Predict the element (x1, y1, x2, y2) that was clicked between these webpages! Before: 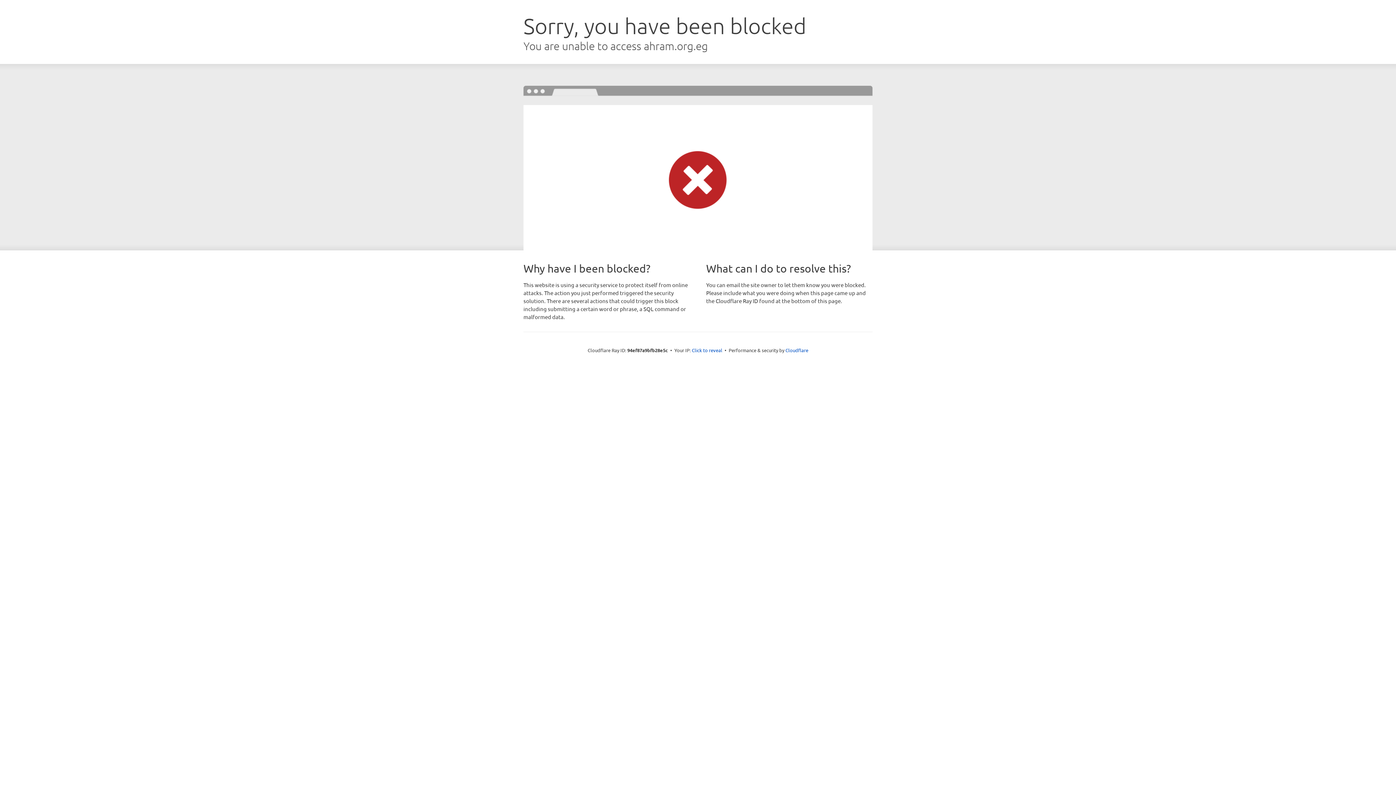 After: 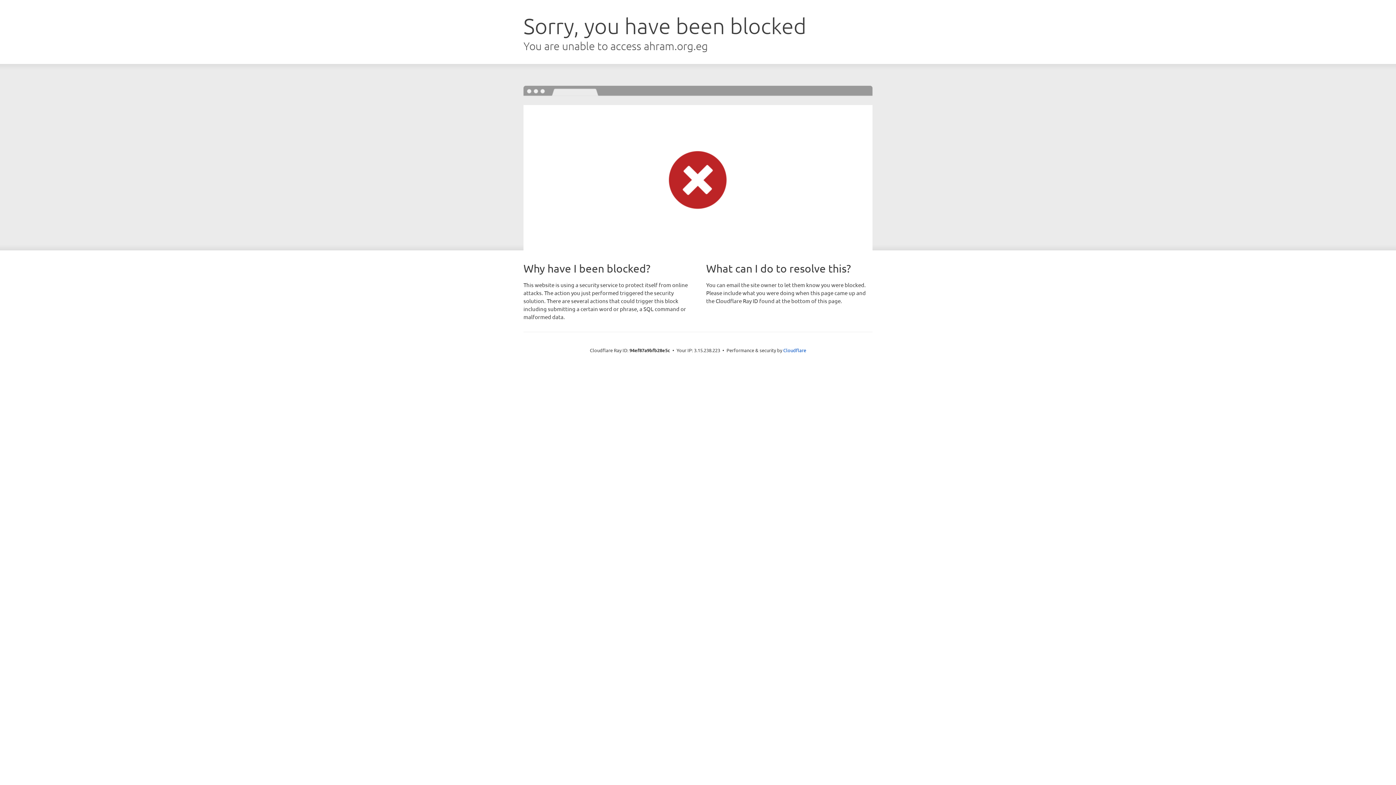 Action: label: Click to reveal bbox: (692, 346, 722, 353)